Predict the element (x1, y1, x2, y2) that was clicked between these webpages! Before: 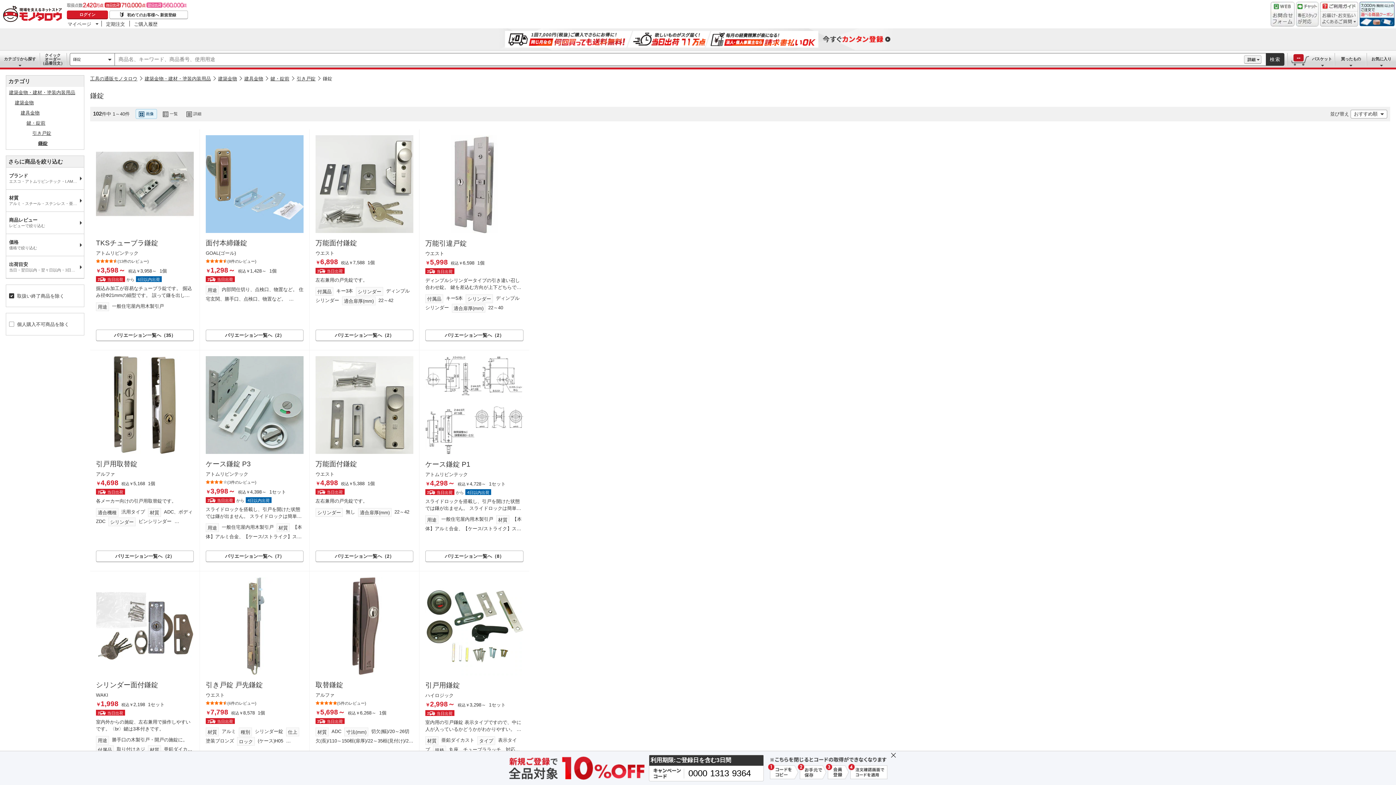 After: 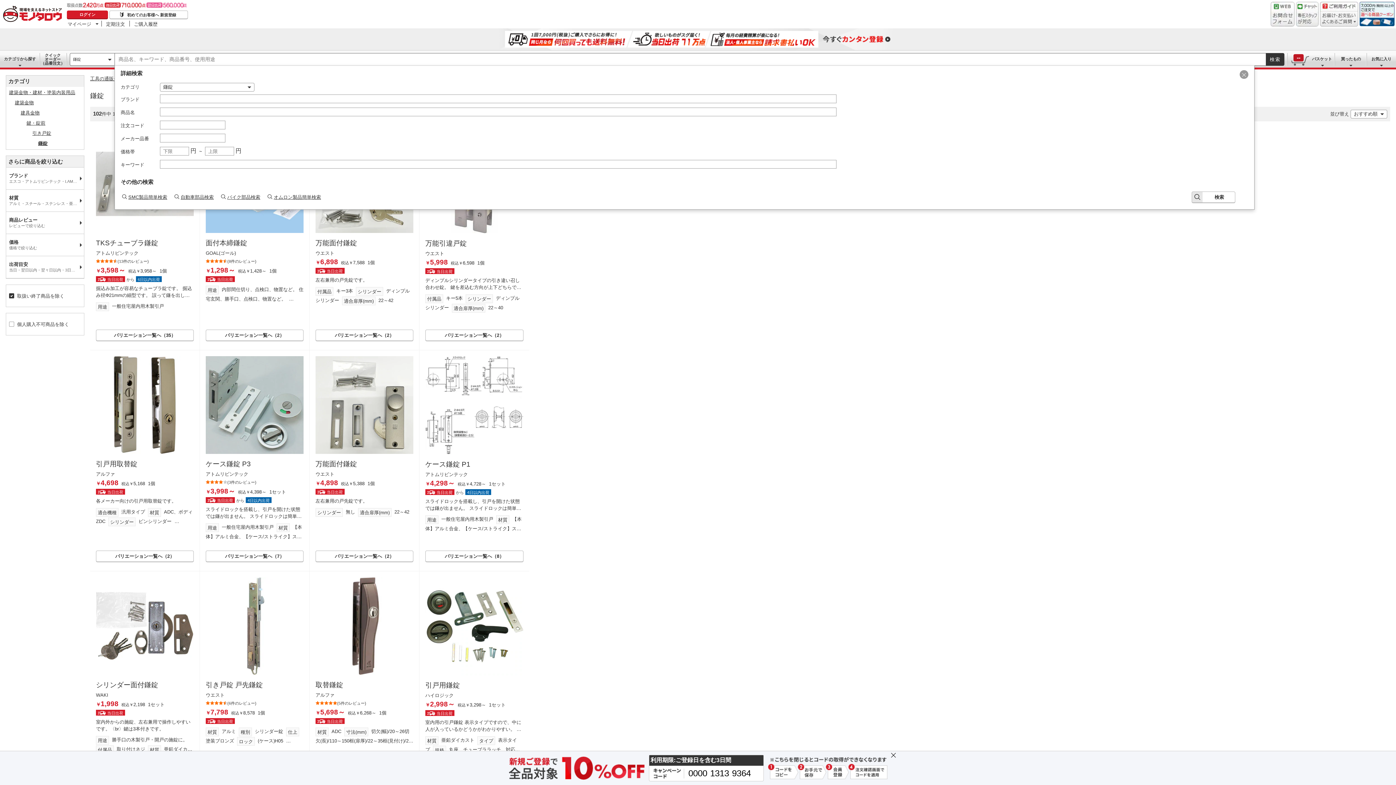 Action: bbox: (1244, 55, 1261, 63) label: 詳細検索